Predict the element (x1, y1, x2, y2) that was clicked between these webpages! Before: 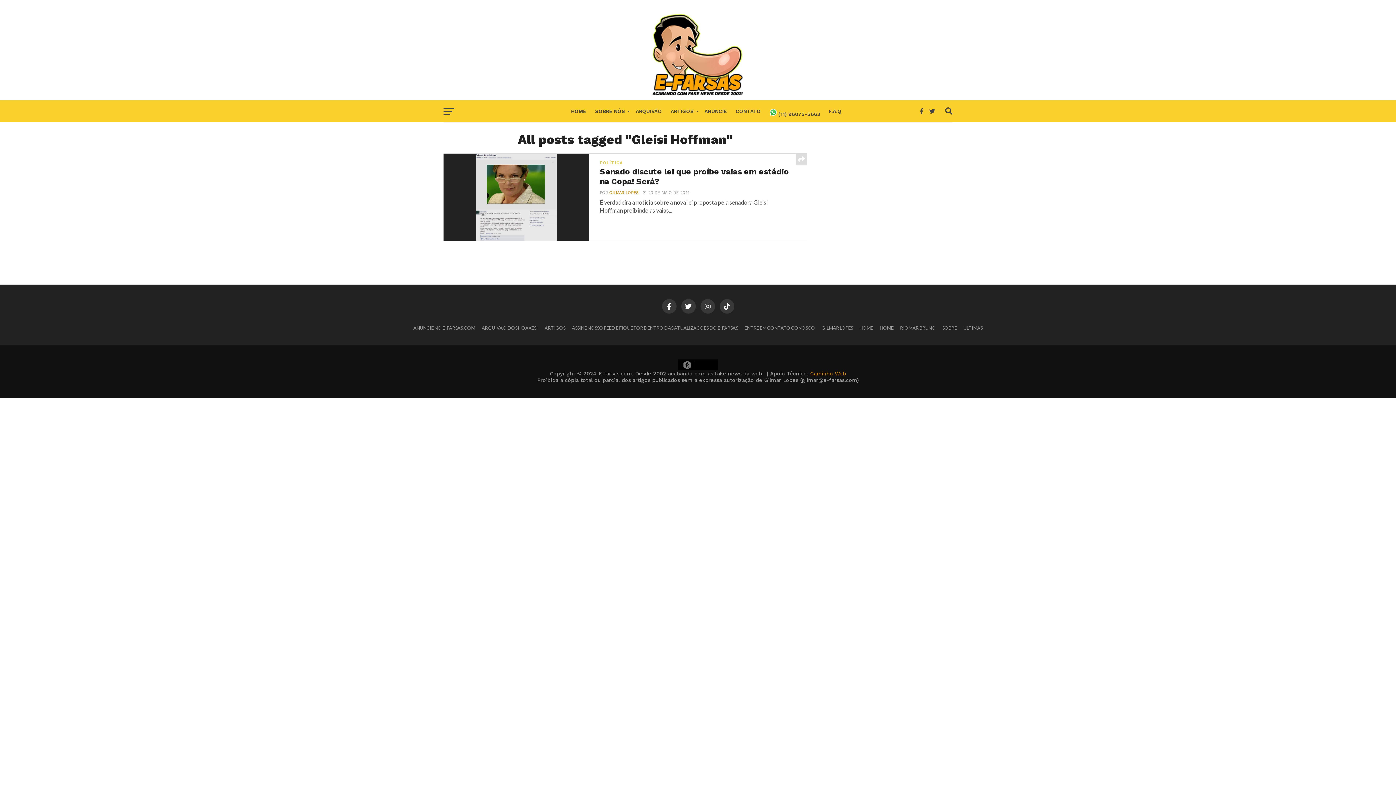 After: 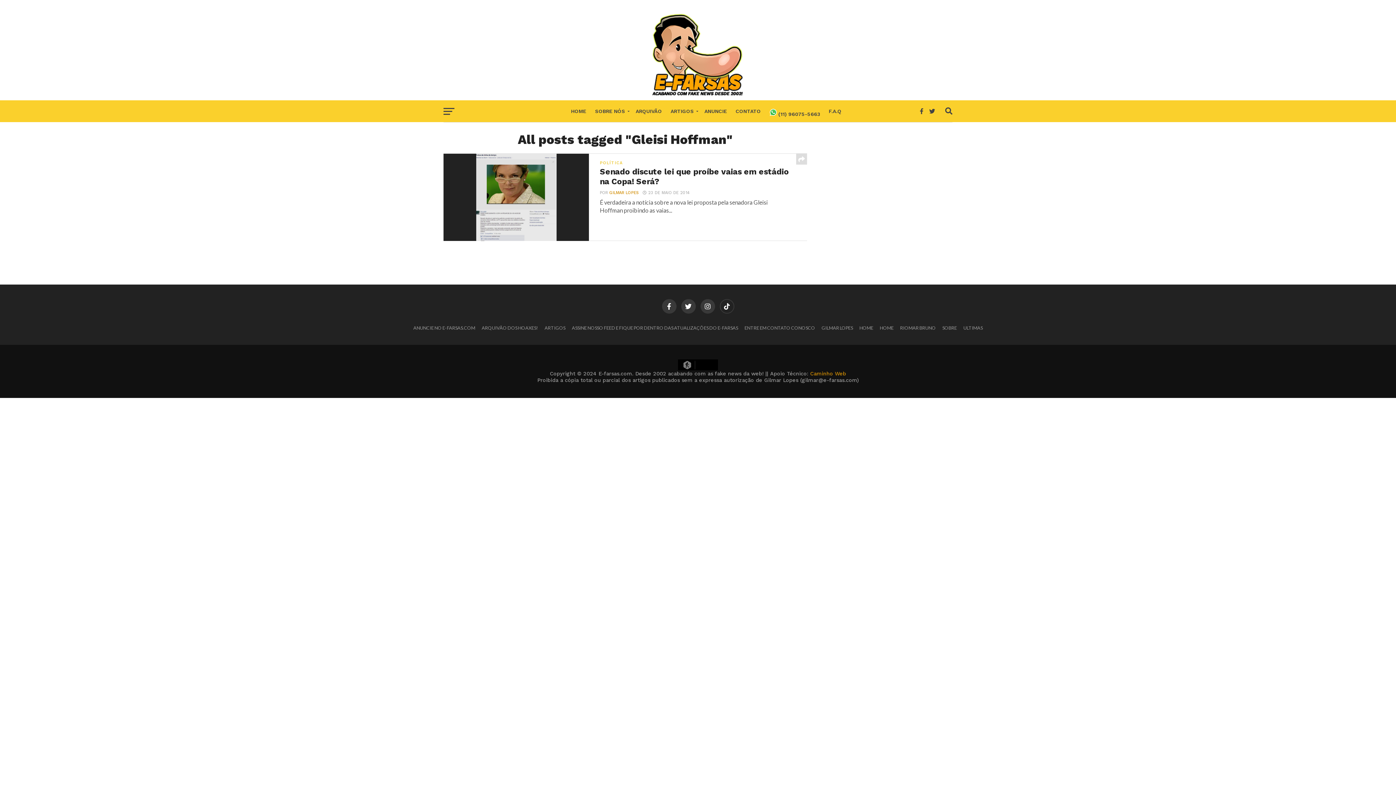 Action: bbox: (719, 299, 734, 313)